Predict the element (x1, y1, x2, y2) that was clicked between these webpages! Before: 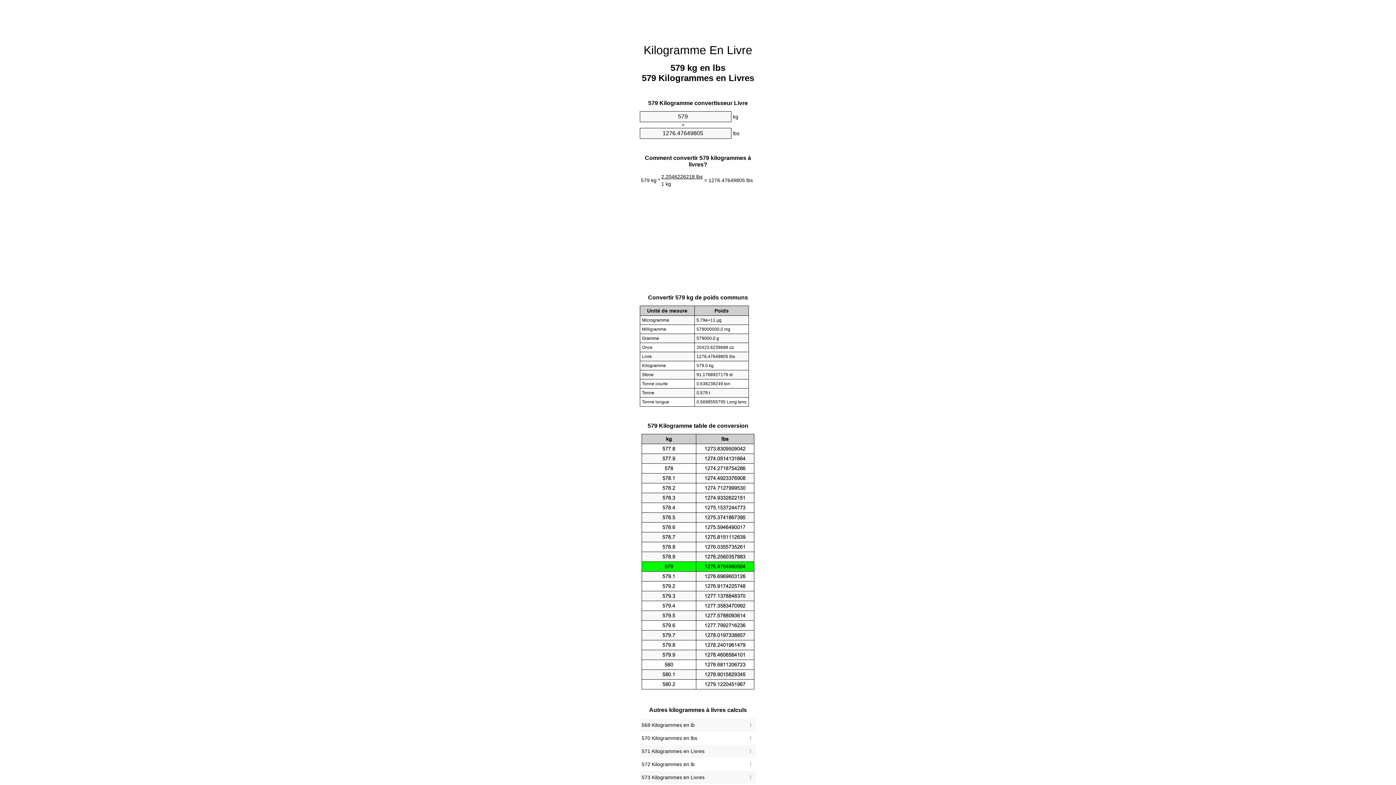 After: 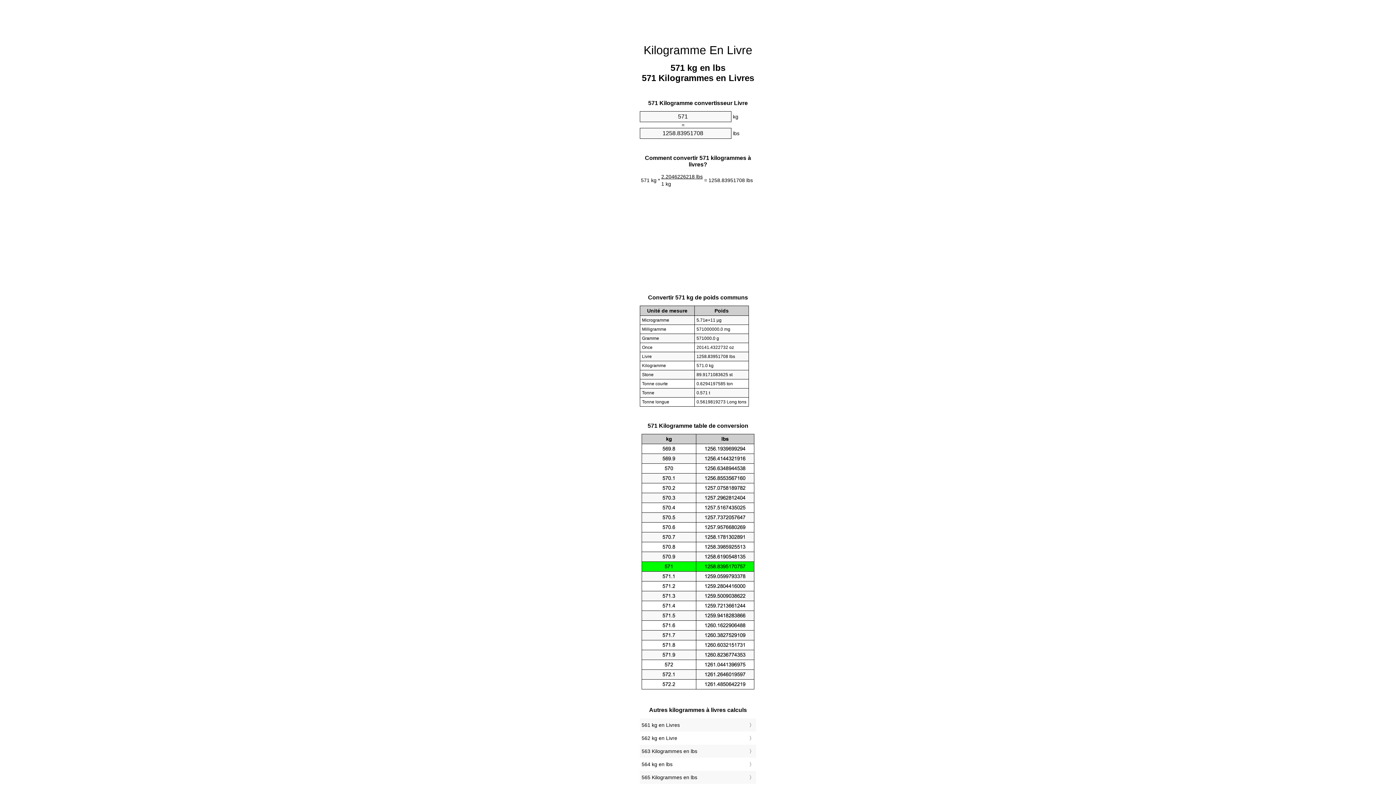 Action: label: 571 Kilogrammes en Livres bbox: (641, 747, 754, 756)